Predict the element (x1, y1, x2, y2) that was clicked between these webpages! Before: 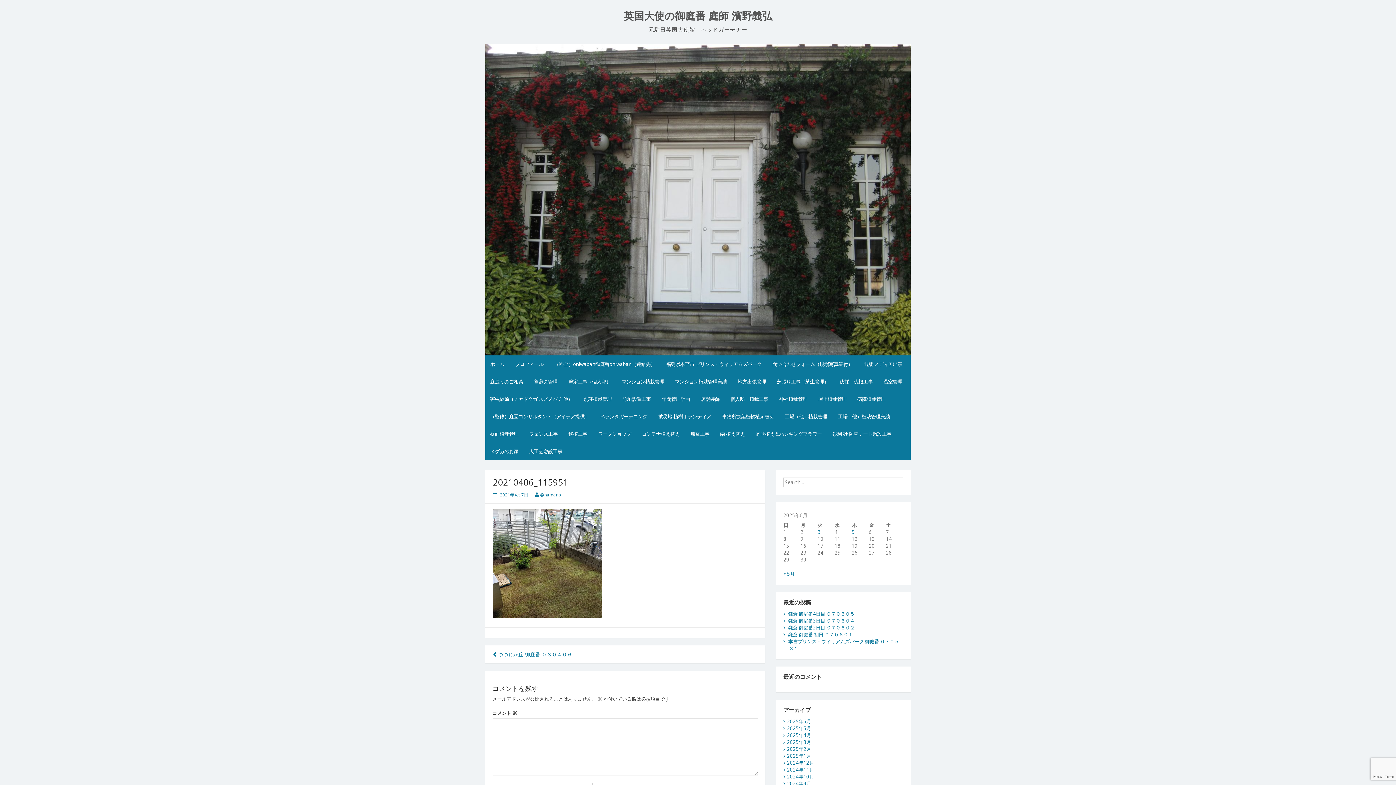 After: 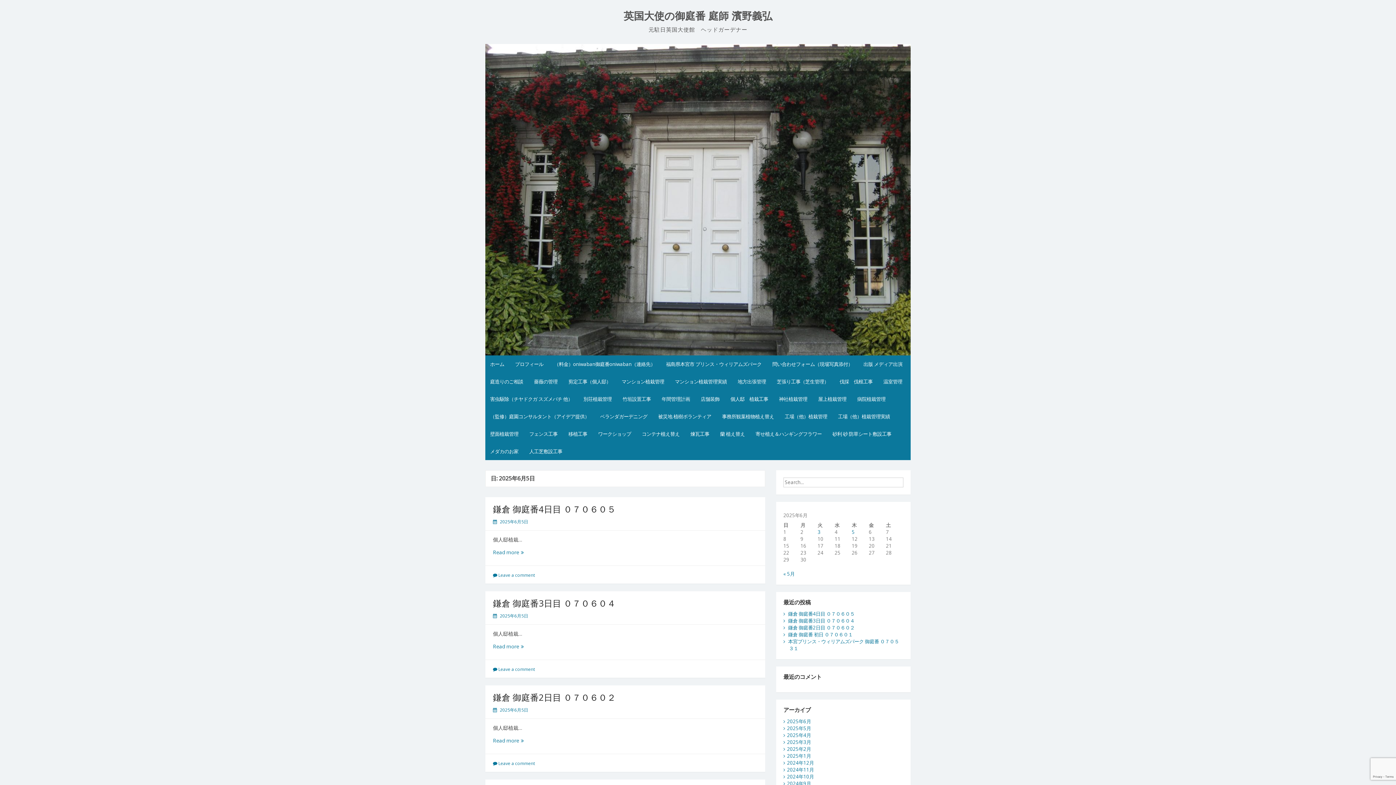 Action: label: 2025年6月5日 に投稿を公開 bbox: (851, 529, 854, 535)